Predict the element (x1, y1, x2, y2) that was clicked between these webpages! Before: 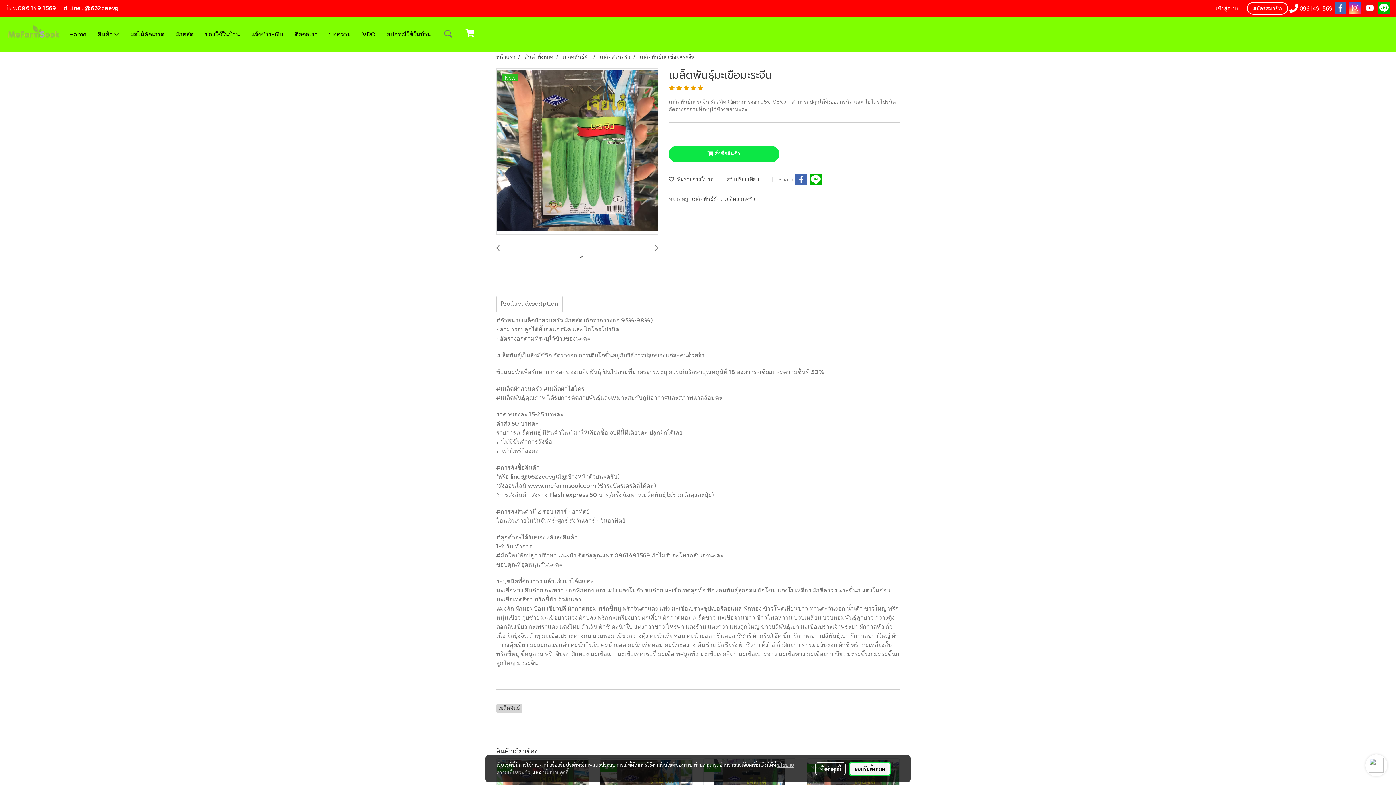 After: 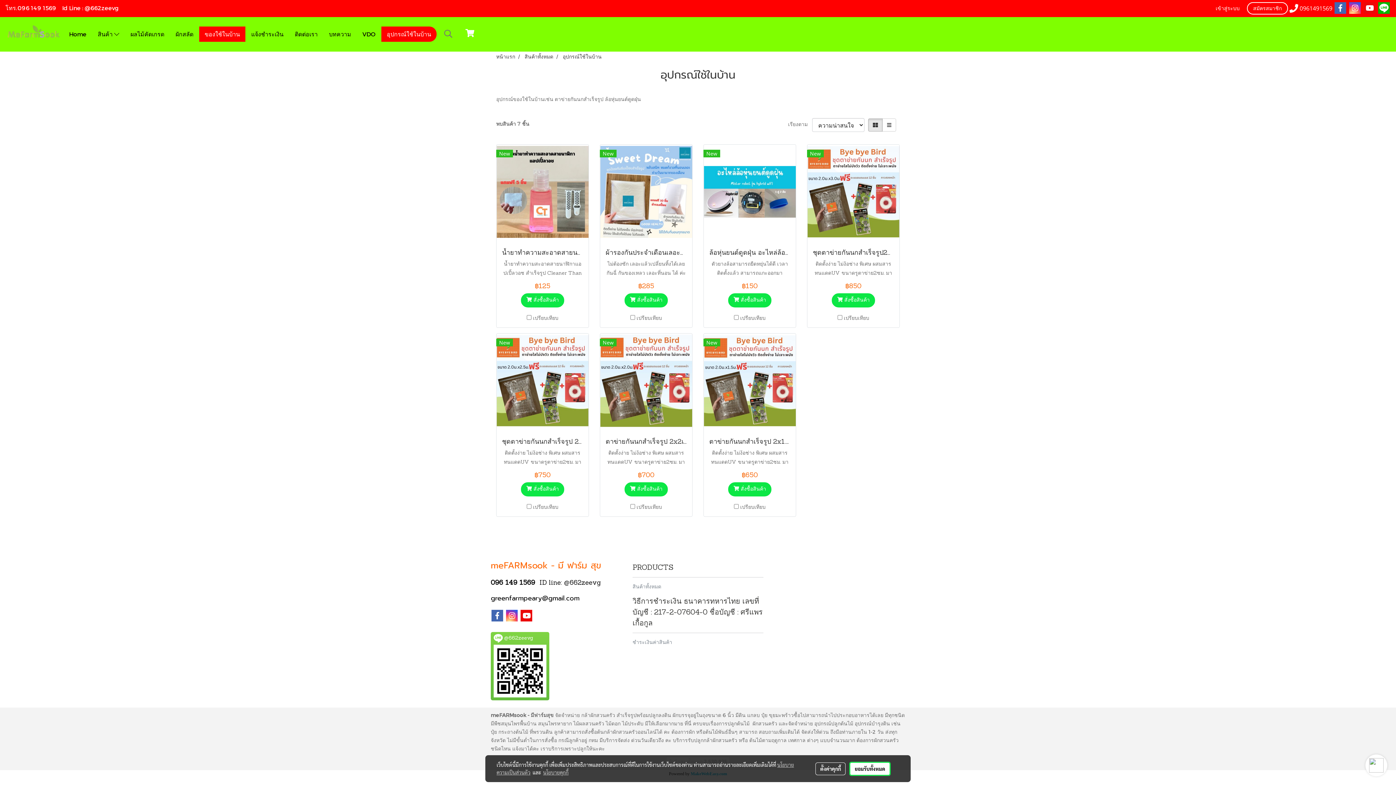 Action: bbox: (381, 26, 436, 41) label: อุปกรณ์ใช้ในบ้าน